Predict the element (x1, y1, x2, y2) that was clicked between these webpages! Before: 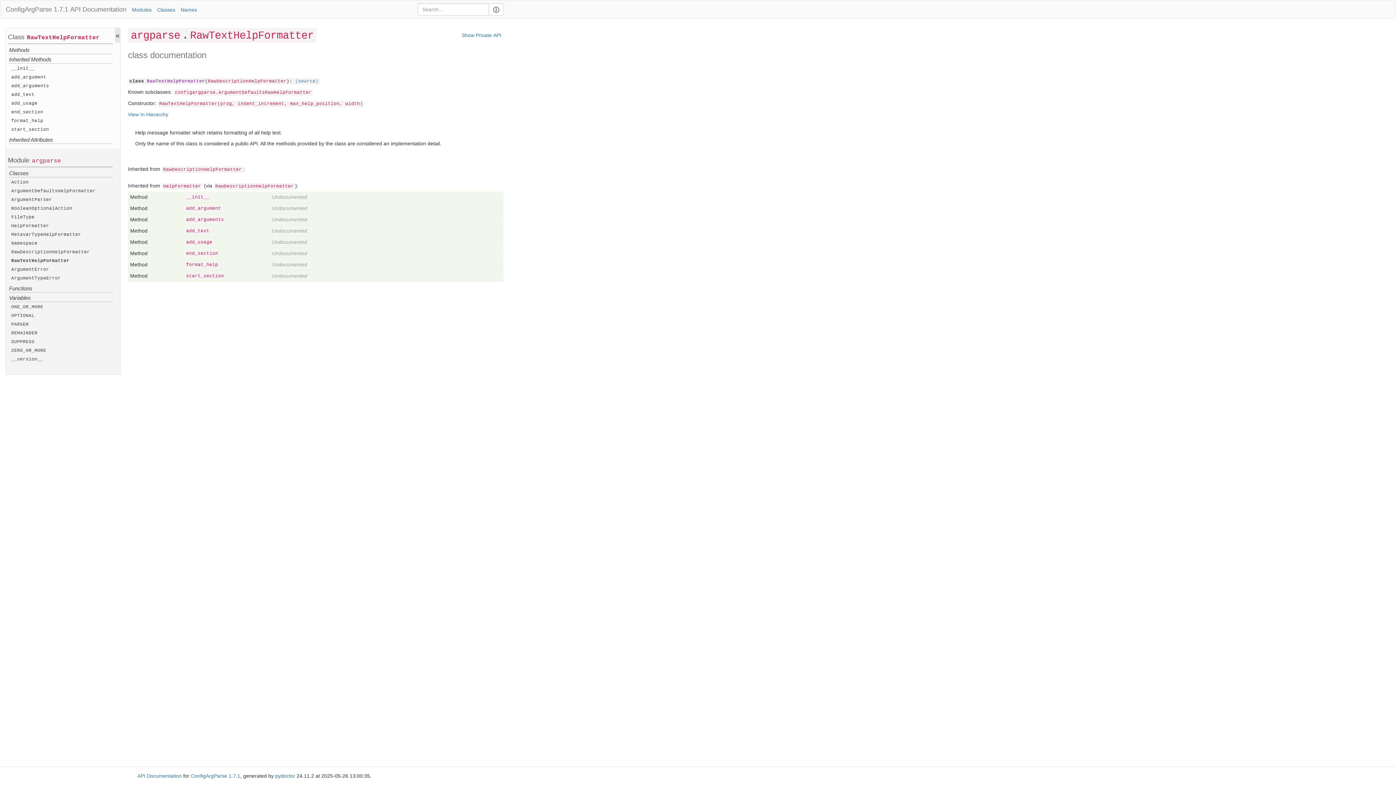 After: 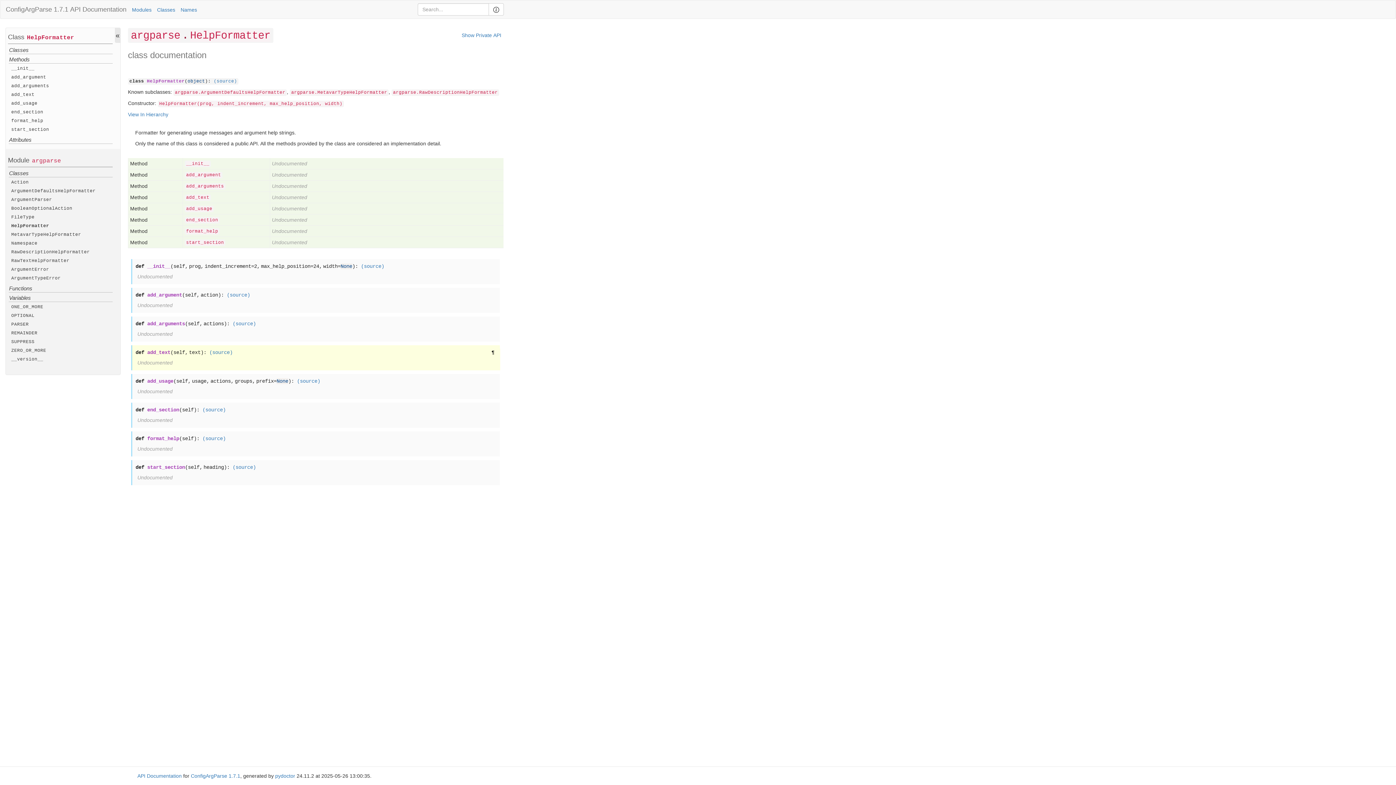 Action: label: add_text bbox: (186, 228, 209, 233)